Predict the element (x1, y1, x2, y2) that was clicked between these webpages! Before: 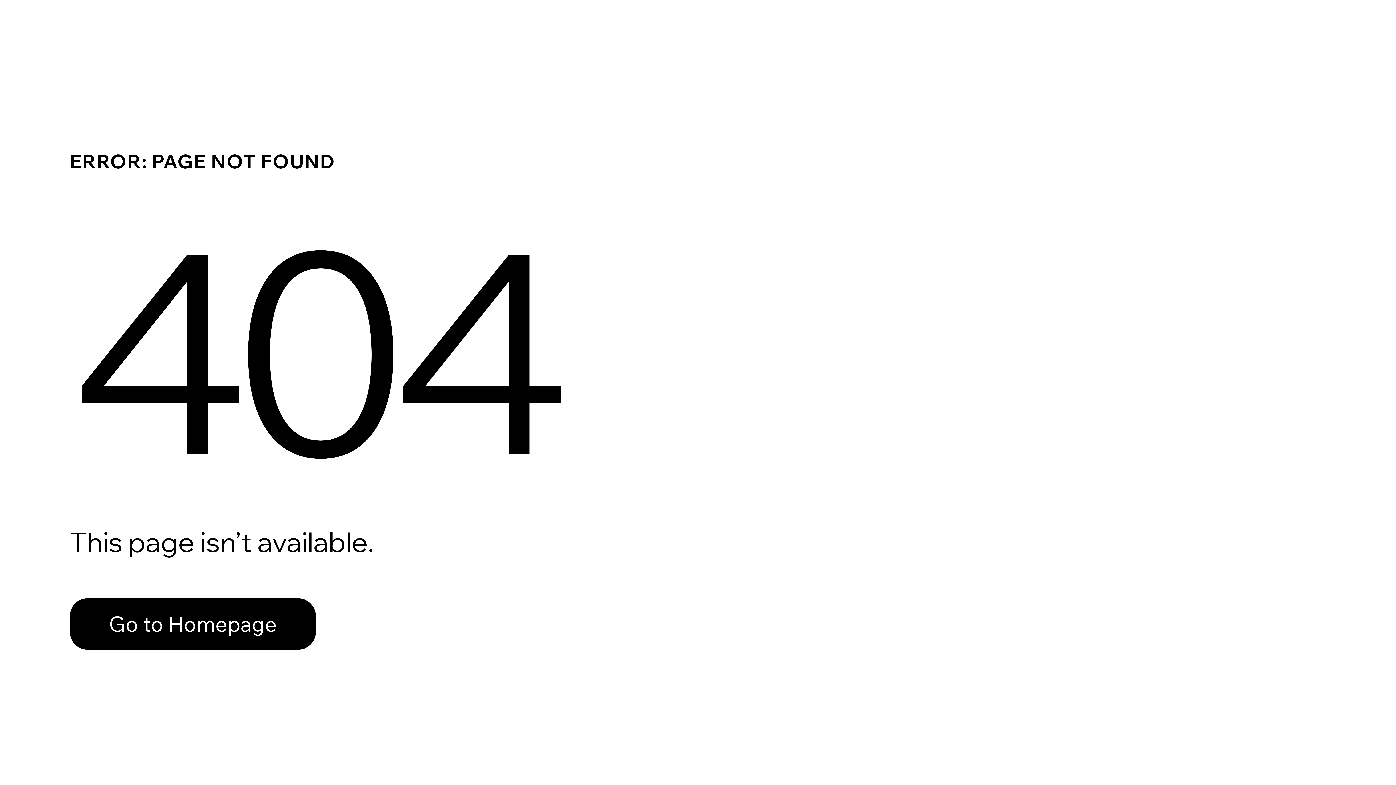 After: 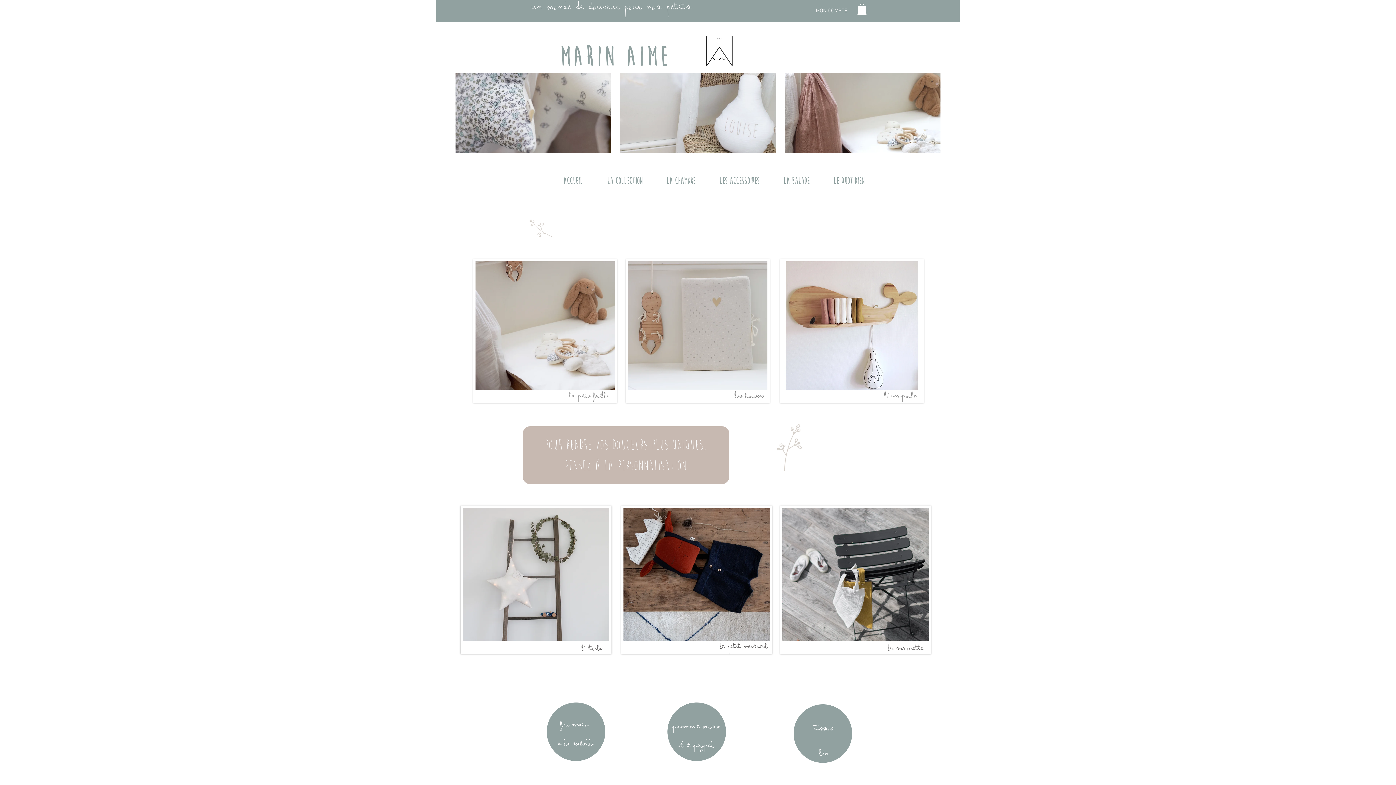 Action: label: Go to Homepage bbox: (69, 582, 768, 659)